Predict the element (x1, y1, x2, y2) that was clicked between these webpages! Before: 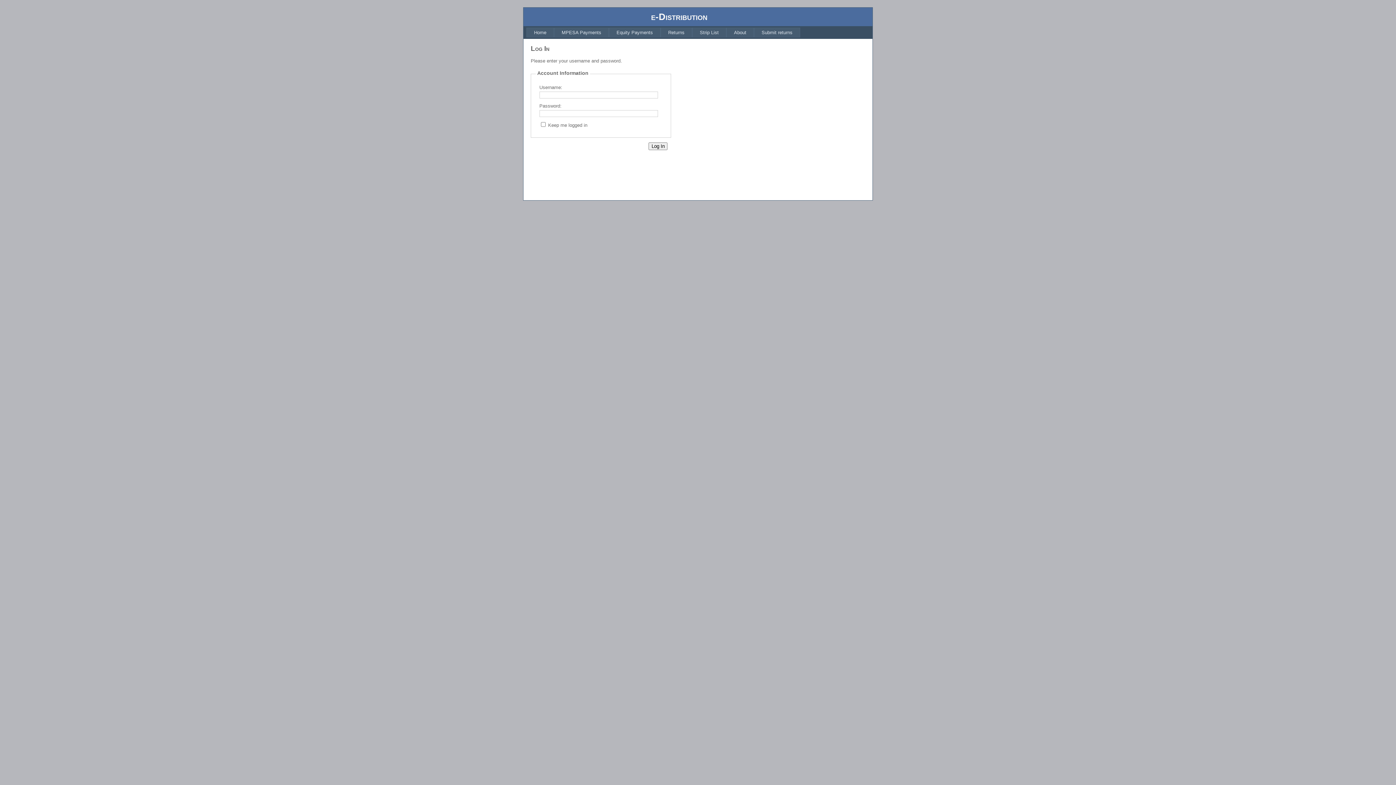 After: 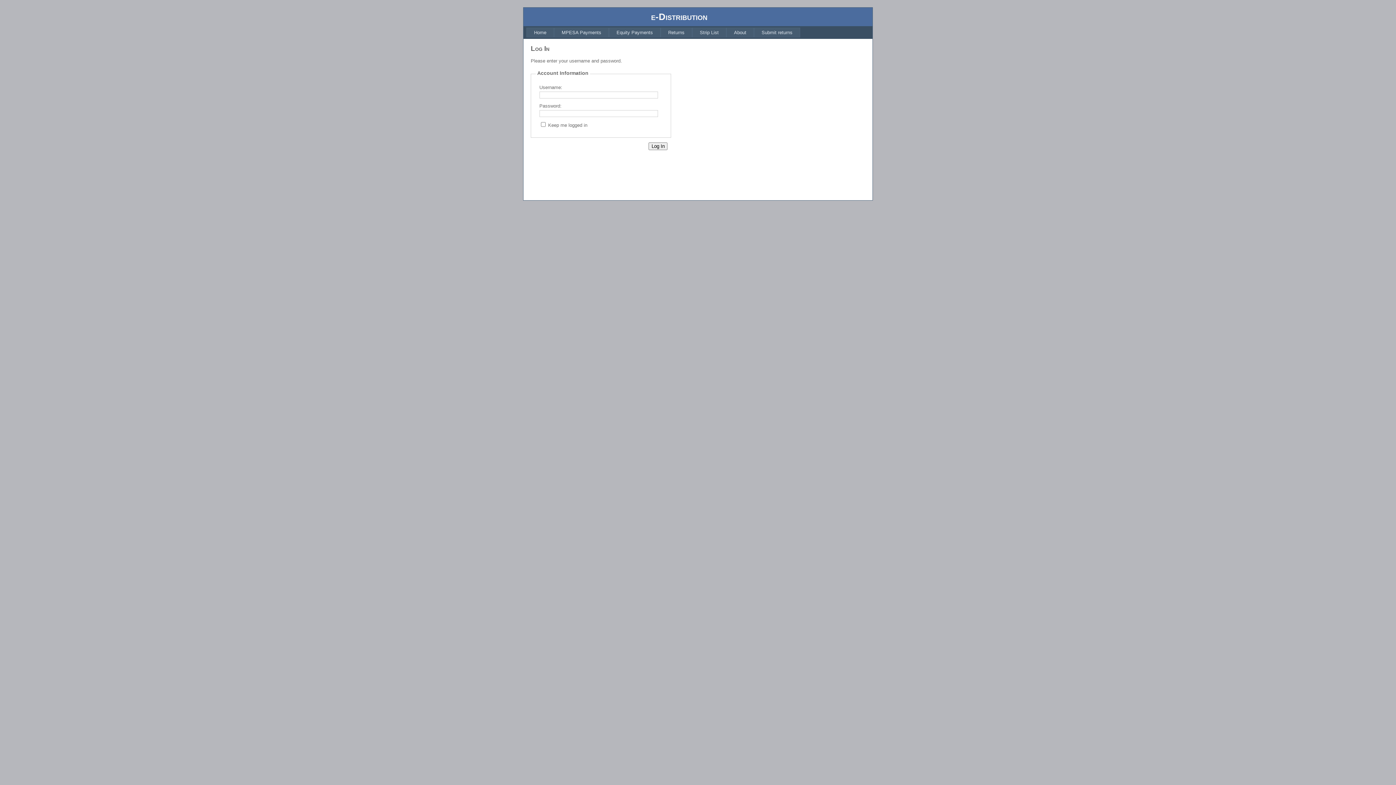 Action: label: Strip List bbox: (692, 27, 726, 37)